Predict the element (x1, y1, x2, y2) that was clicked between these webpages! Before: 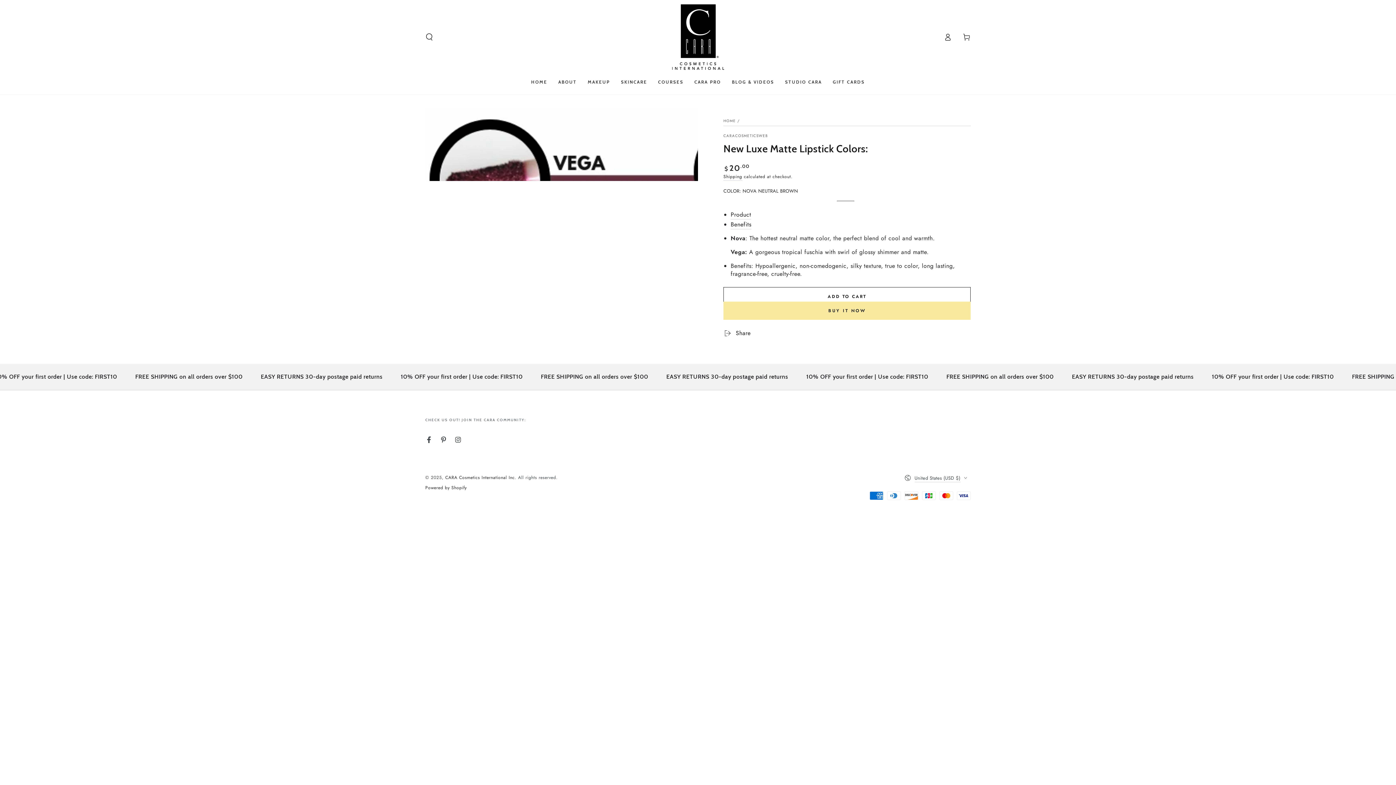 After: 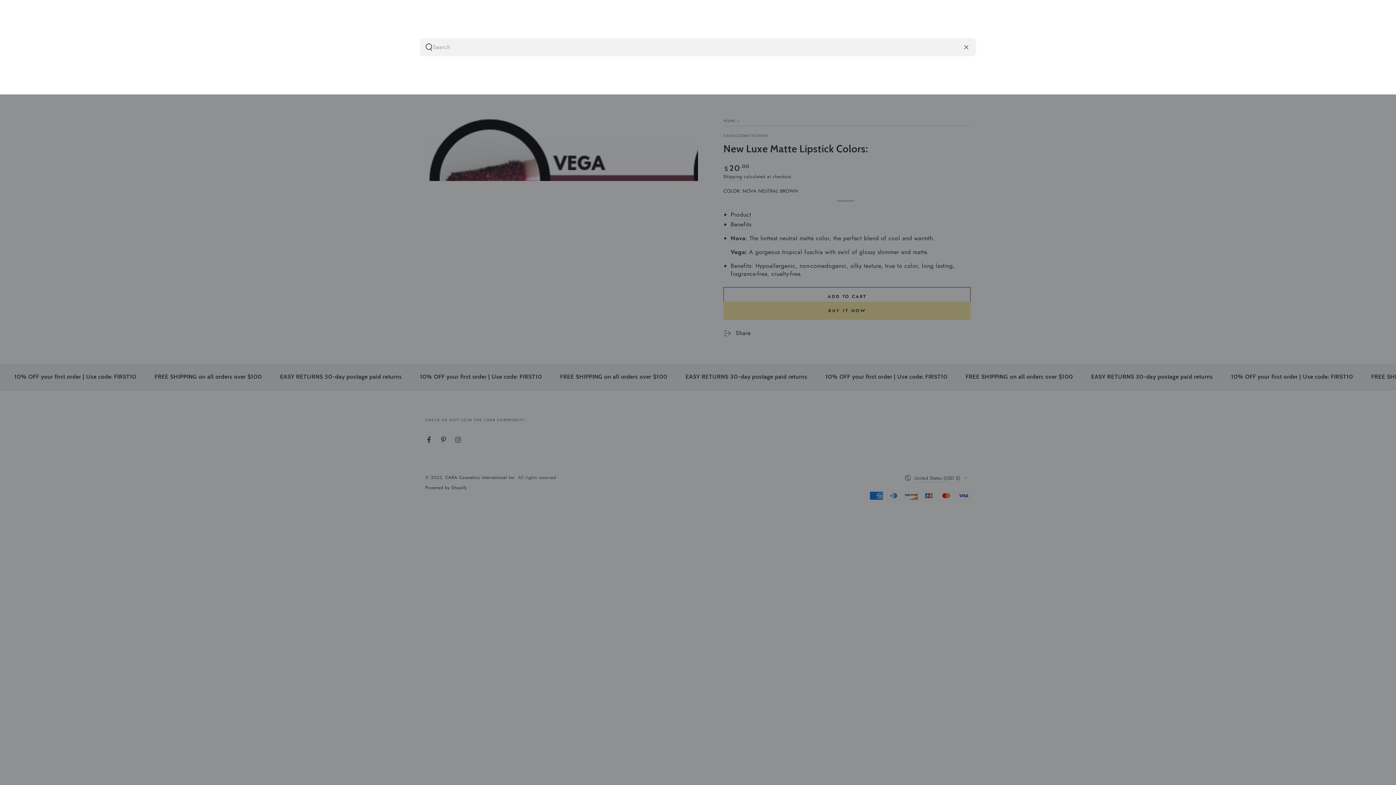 Action: label: Search our site bbox: (420, 29, 438, 45)